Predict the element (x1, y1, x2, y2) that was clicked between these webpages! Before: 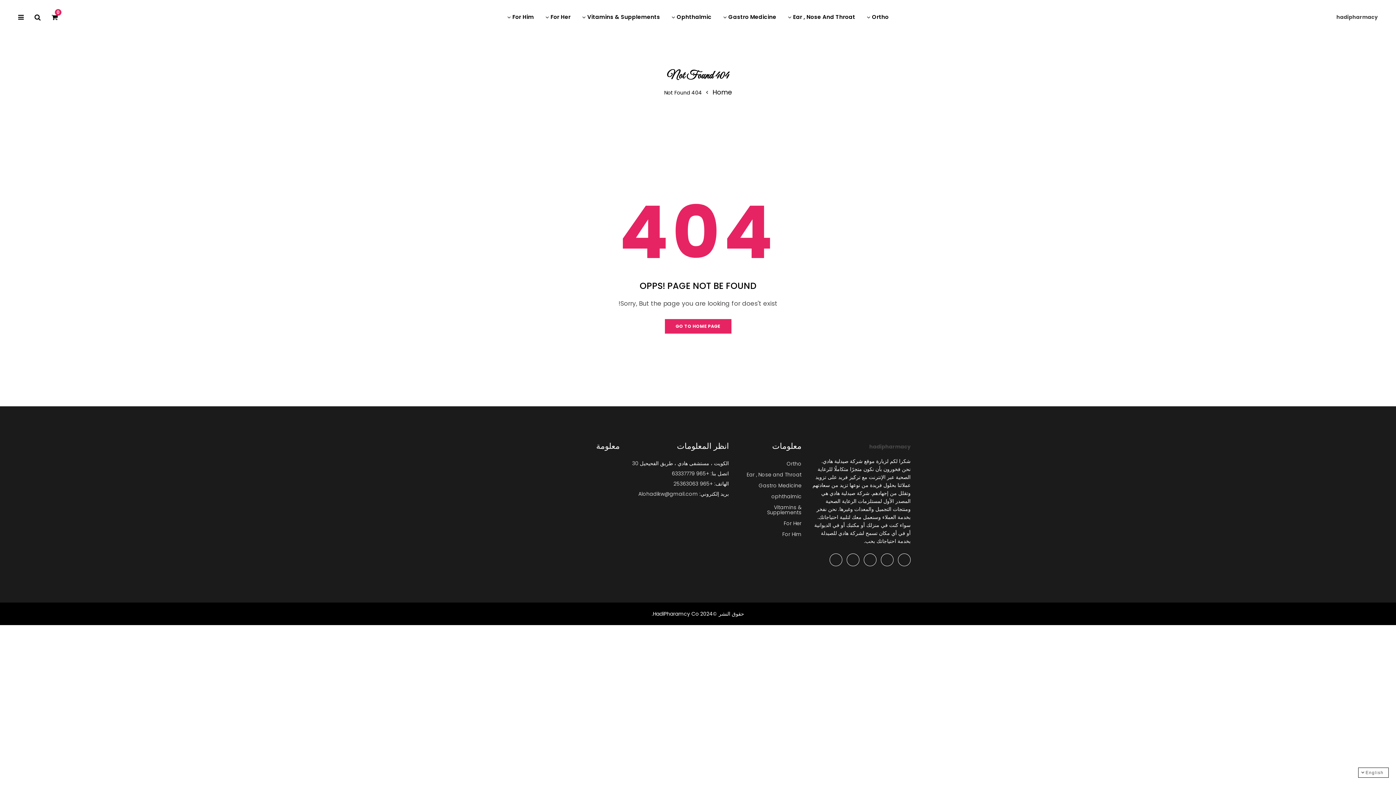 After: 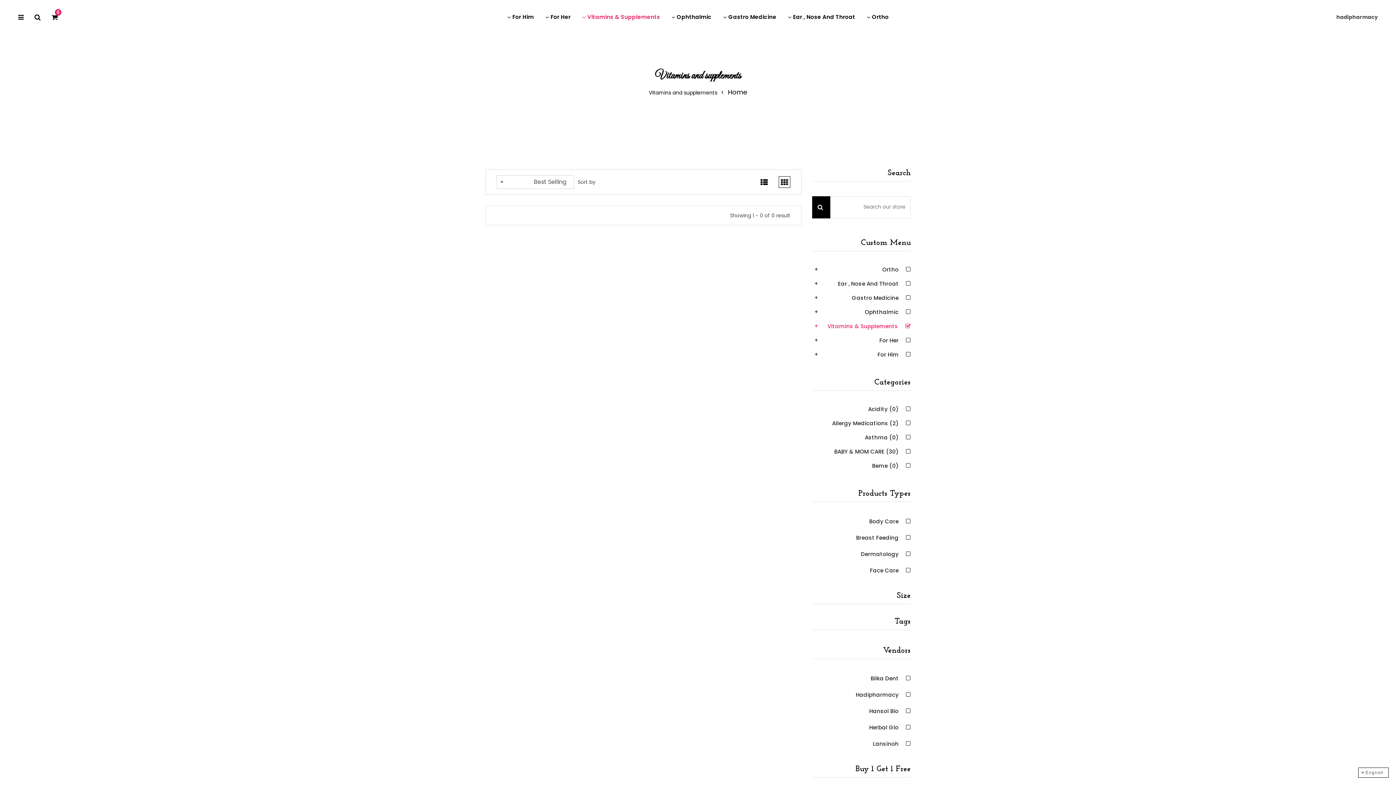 Action: bbox: (740, 505, 801, 515) label: Vitamins & Supplements